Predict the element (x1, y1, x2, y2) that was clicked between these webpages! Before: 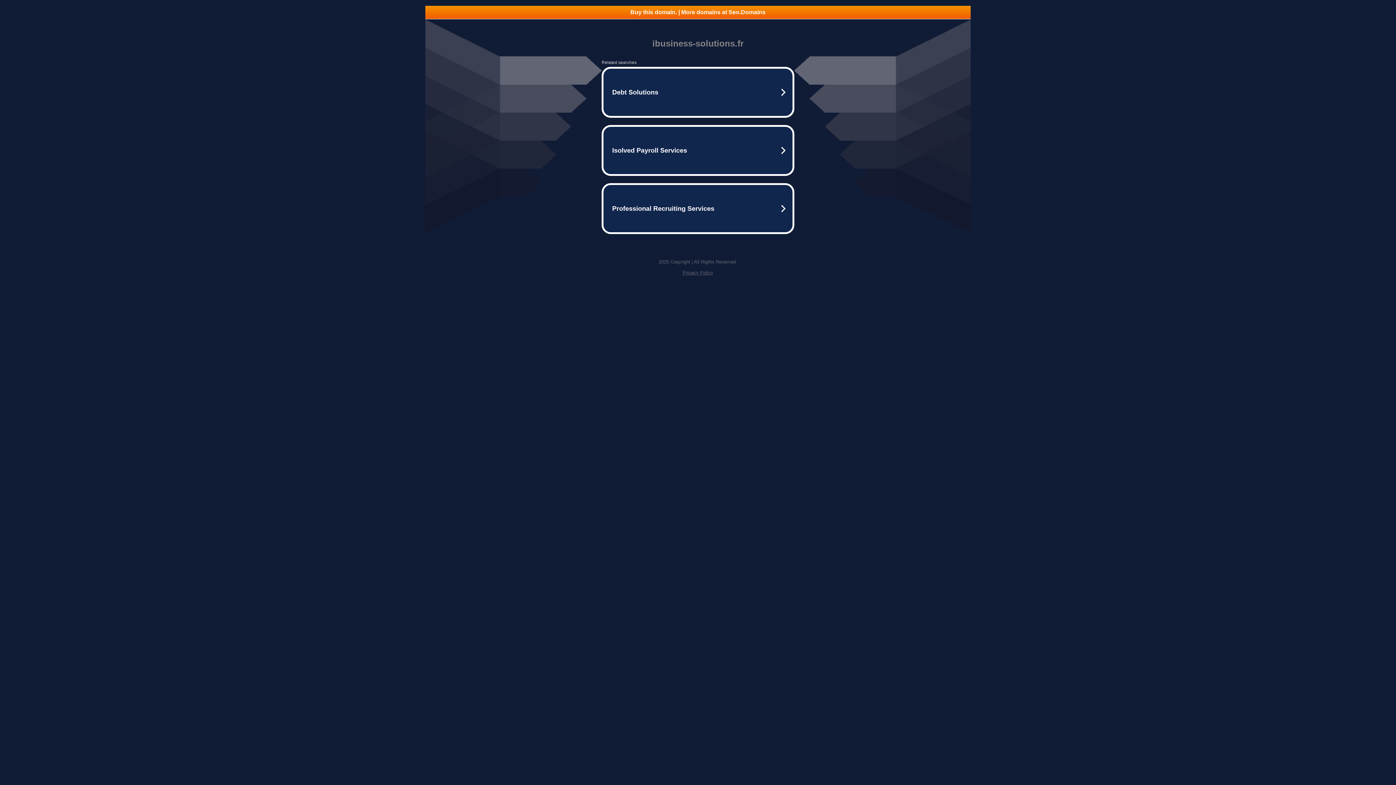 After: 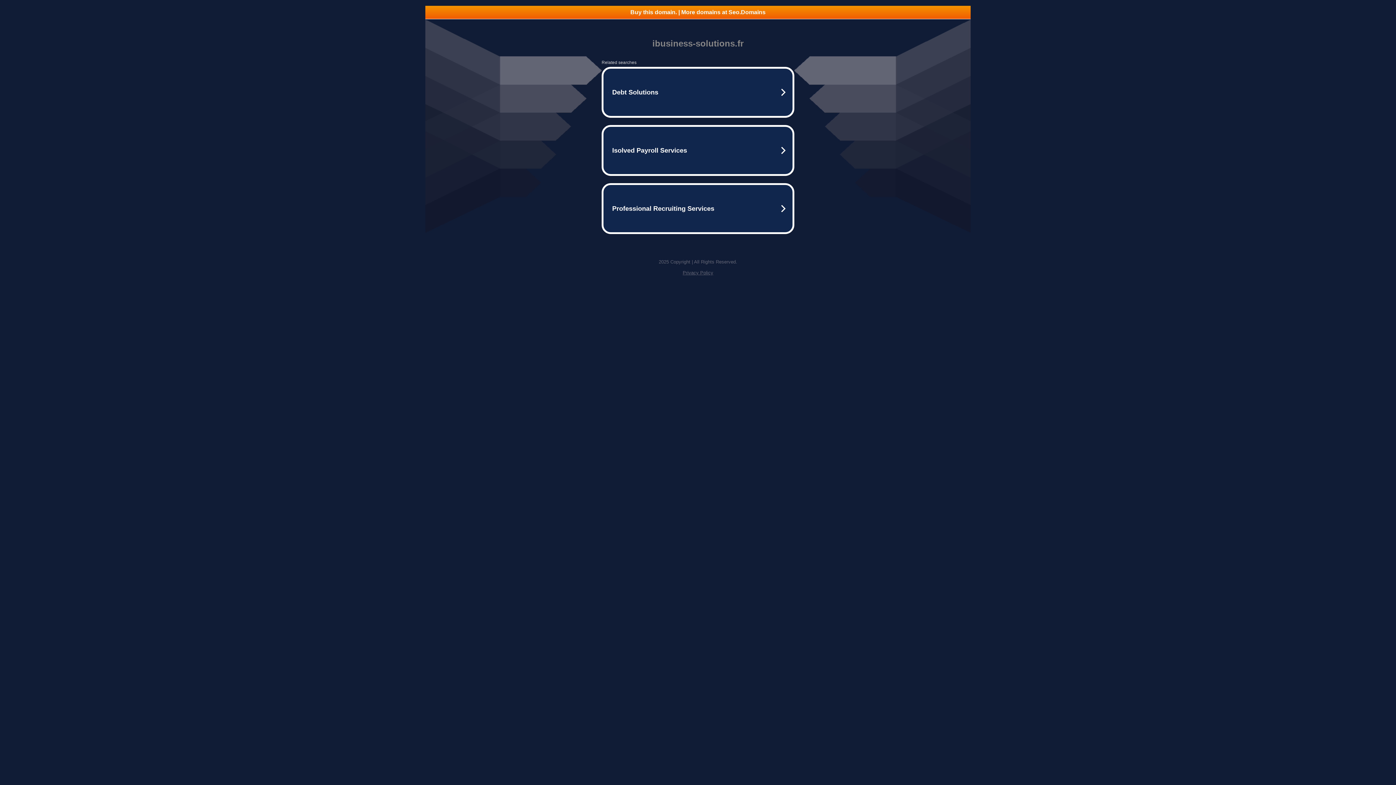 Action: label: Privacy Policy bbox: (682, 270, 713, 275)